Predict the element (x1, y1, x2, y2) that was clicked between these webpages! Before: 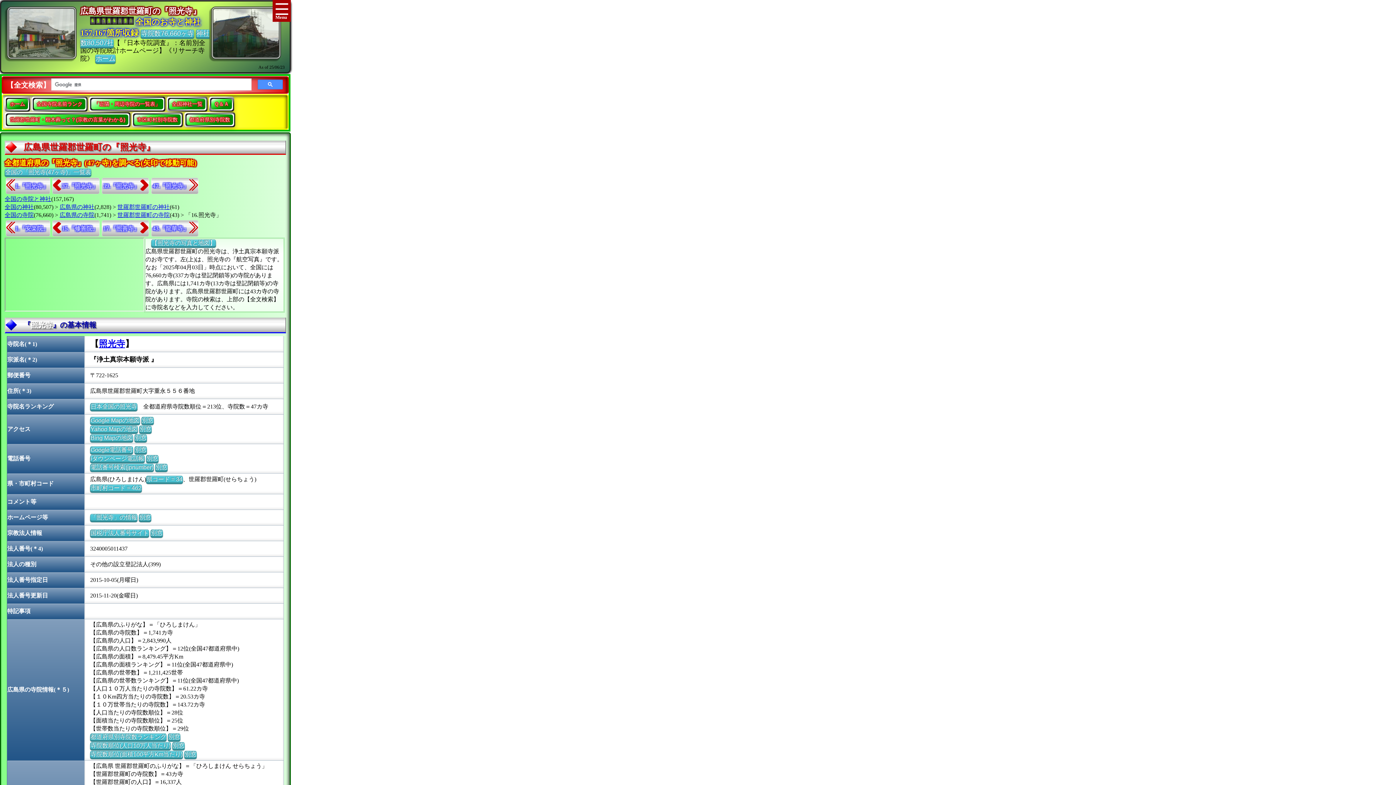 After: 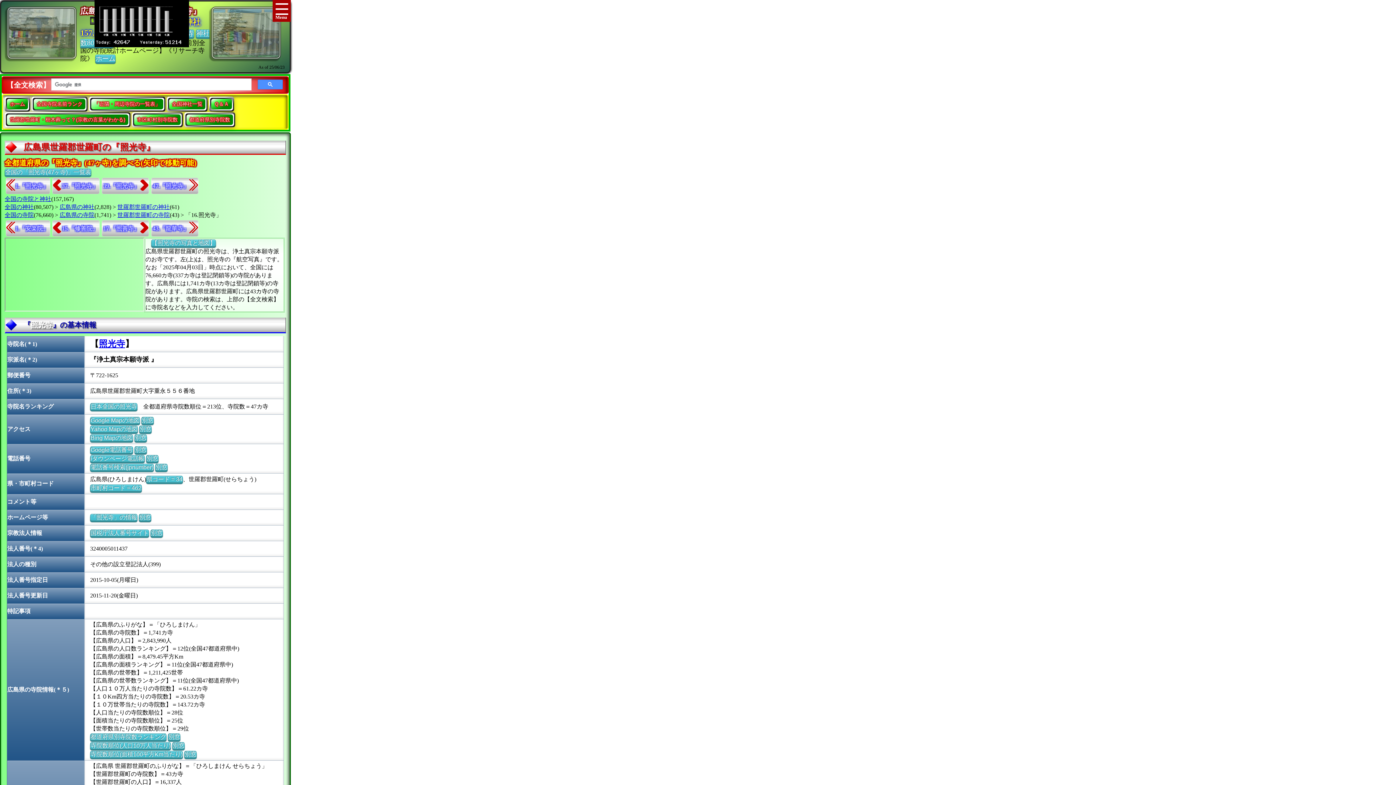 Action: bbox: (90, 18, 133, 26)